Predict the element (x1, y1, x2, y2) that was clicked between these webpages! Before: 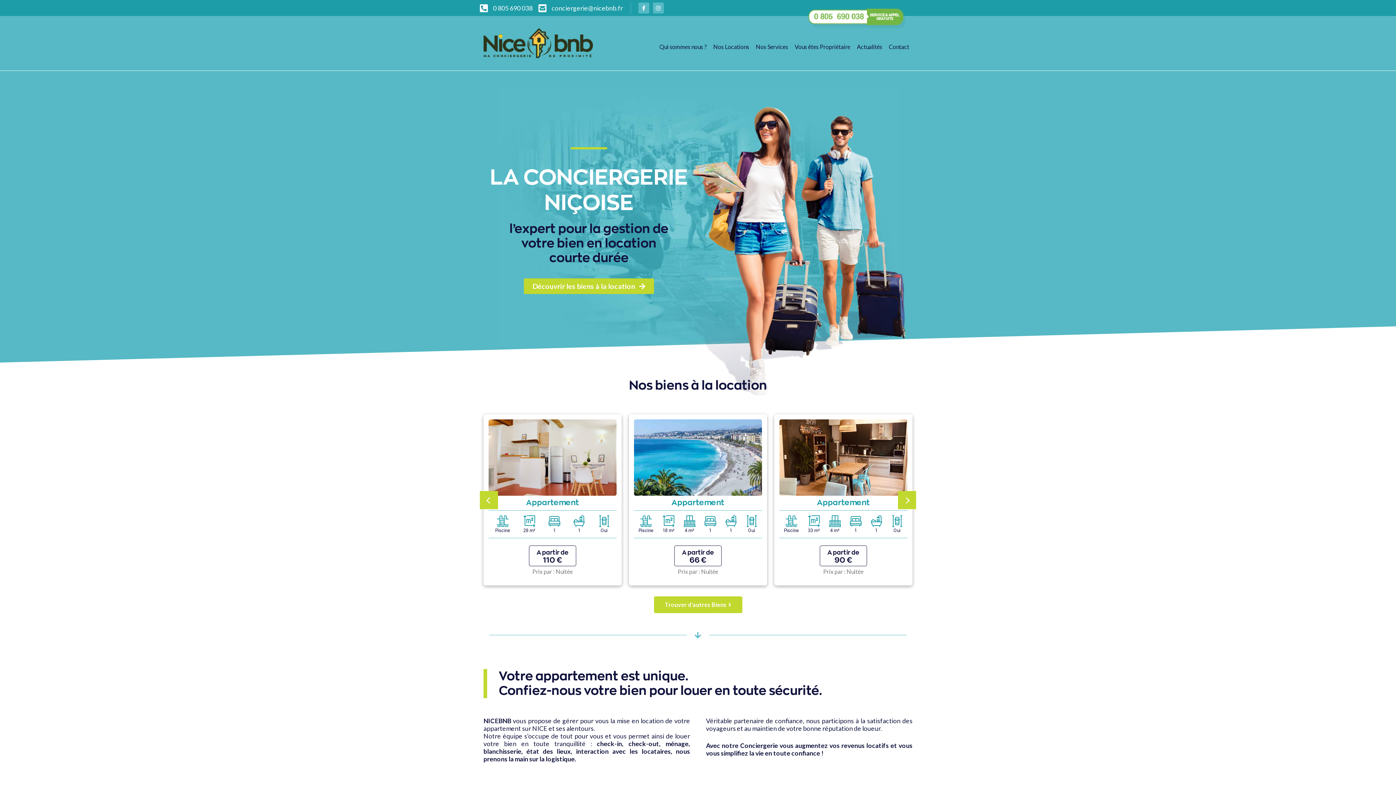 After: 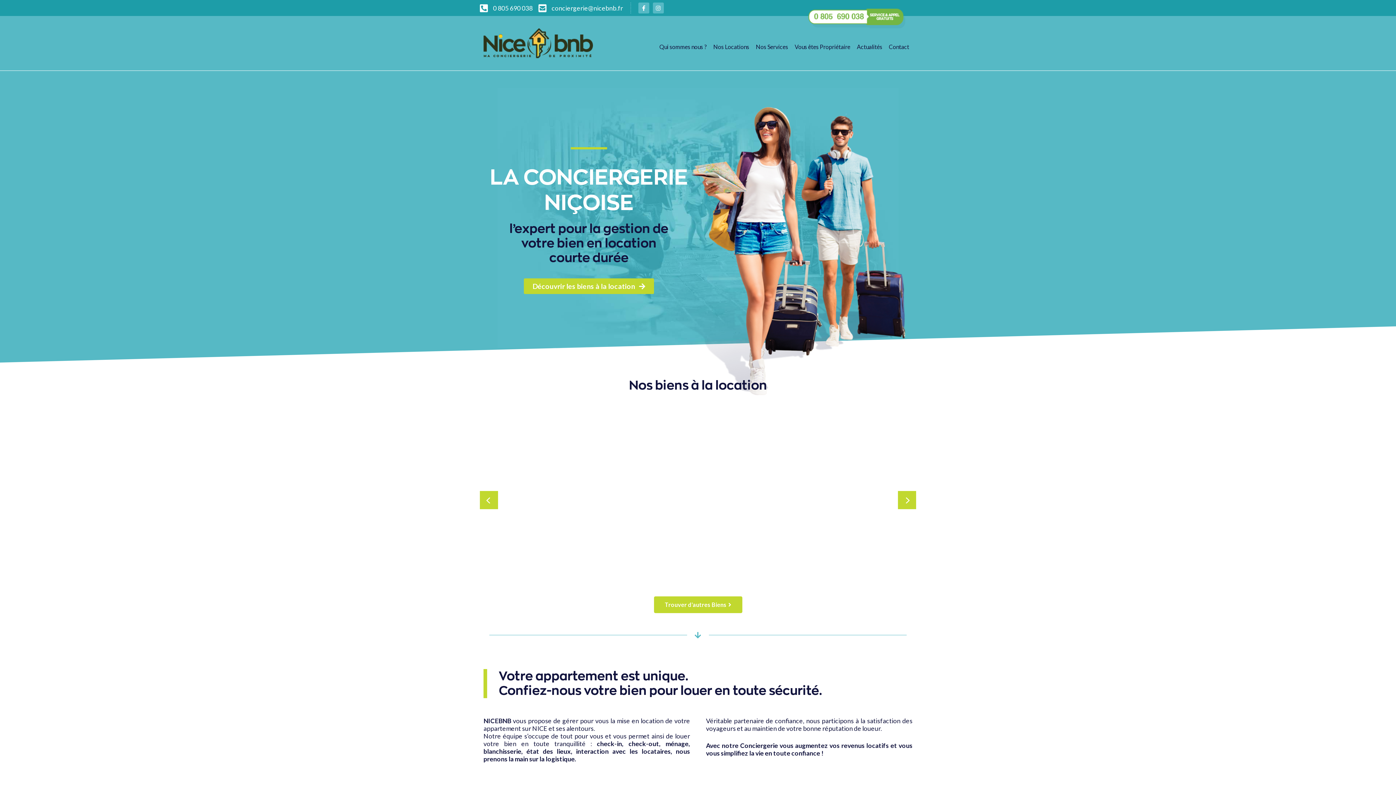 Action: bbox: (480, 491, 498, 509) label: Previous